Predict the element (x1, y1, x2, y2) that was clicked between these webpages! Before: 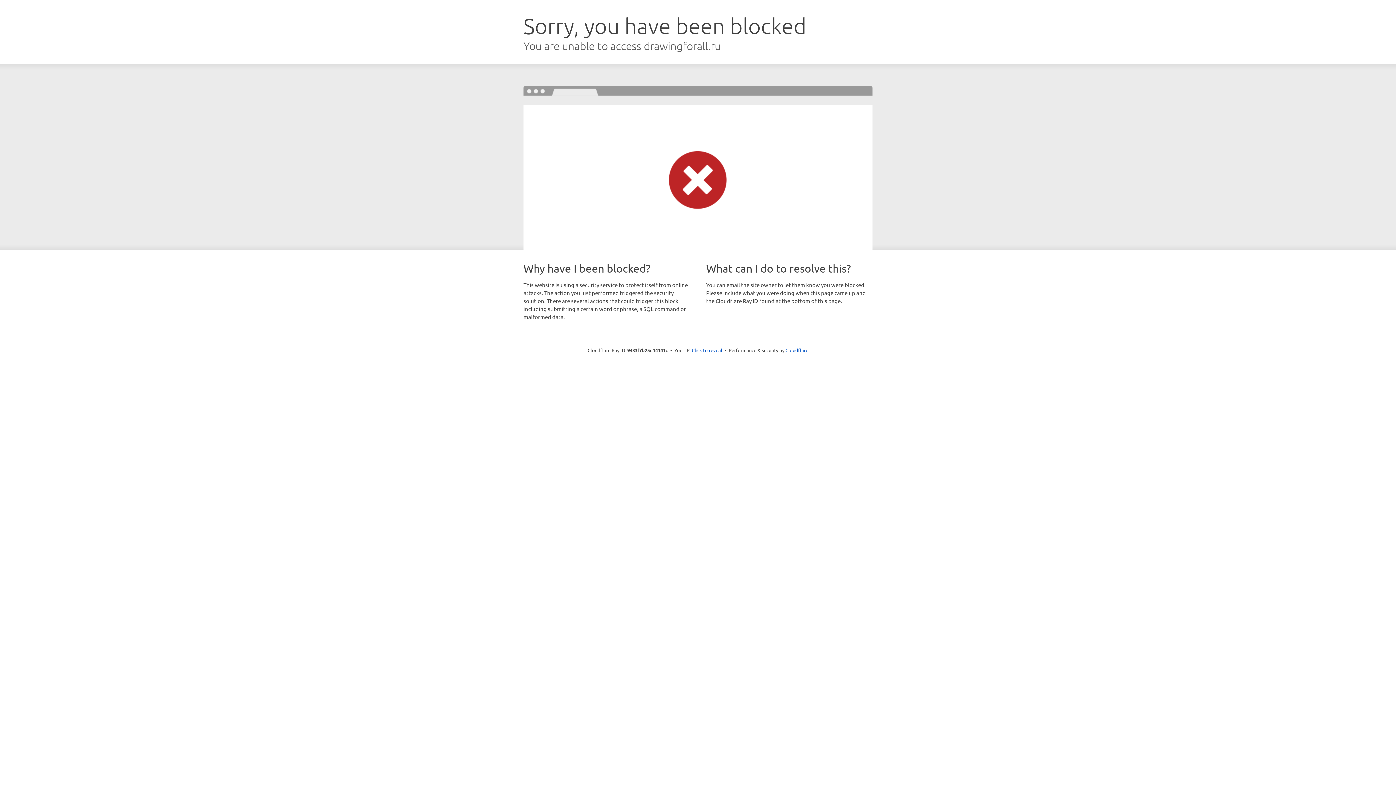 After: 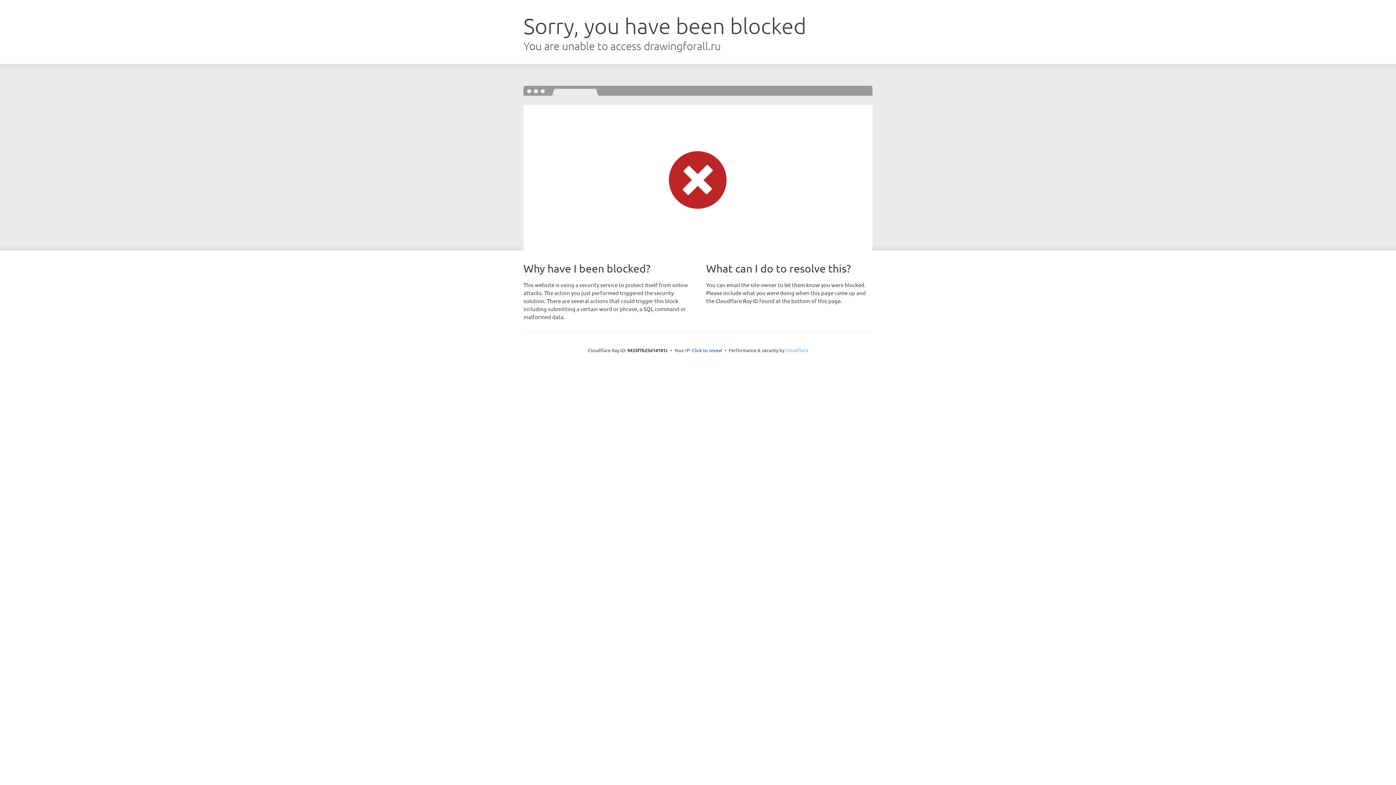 Action: label: Cloudflare bbox: (785, 347, 808, 353)